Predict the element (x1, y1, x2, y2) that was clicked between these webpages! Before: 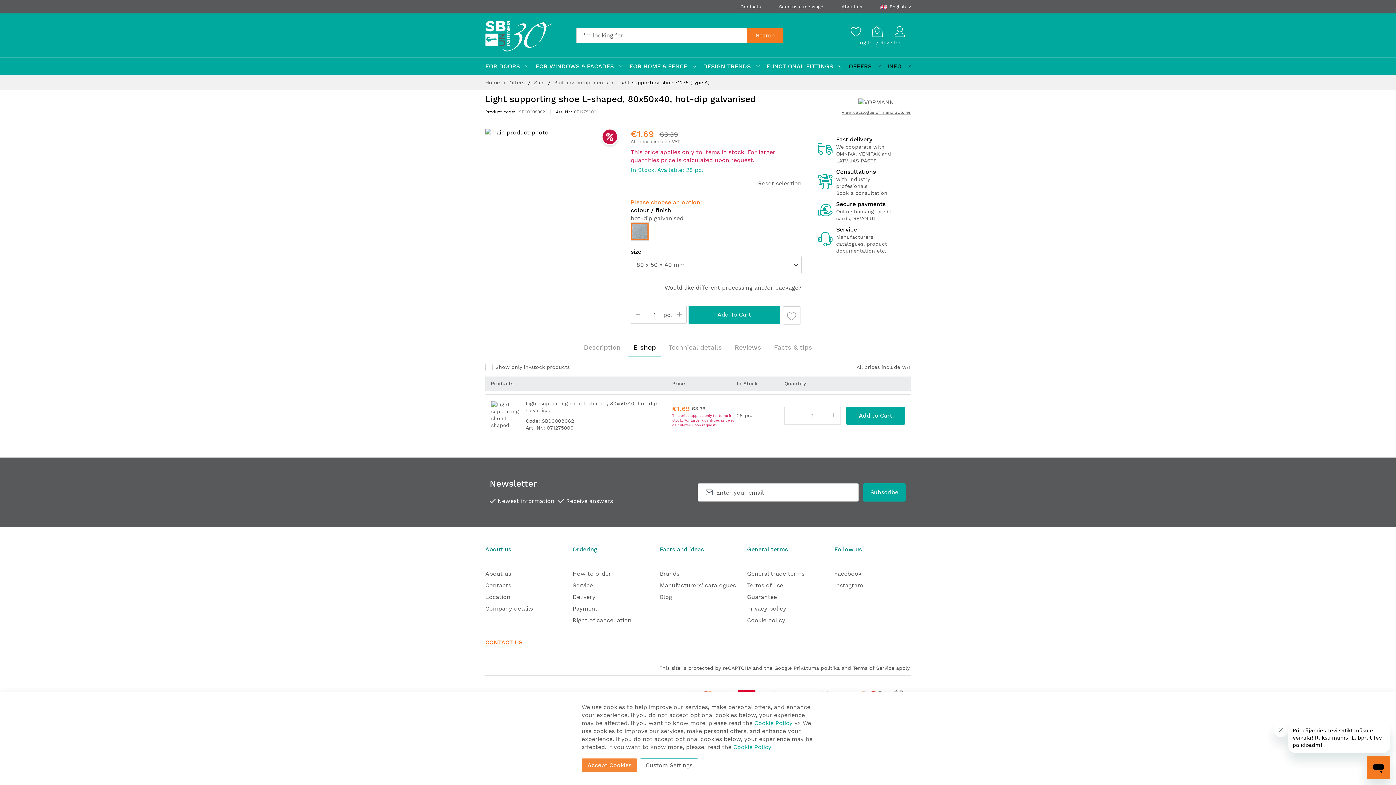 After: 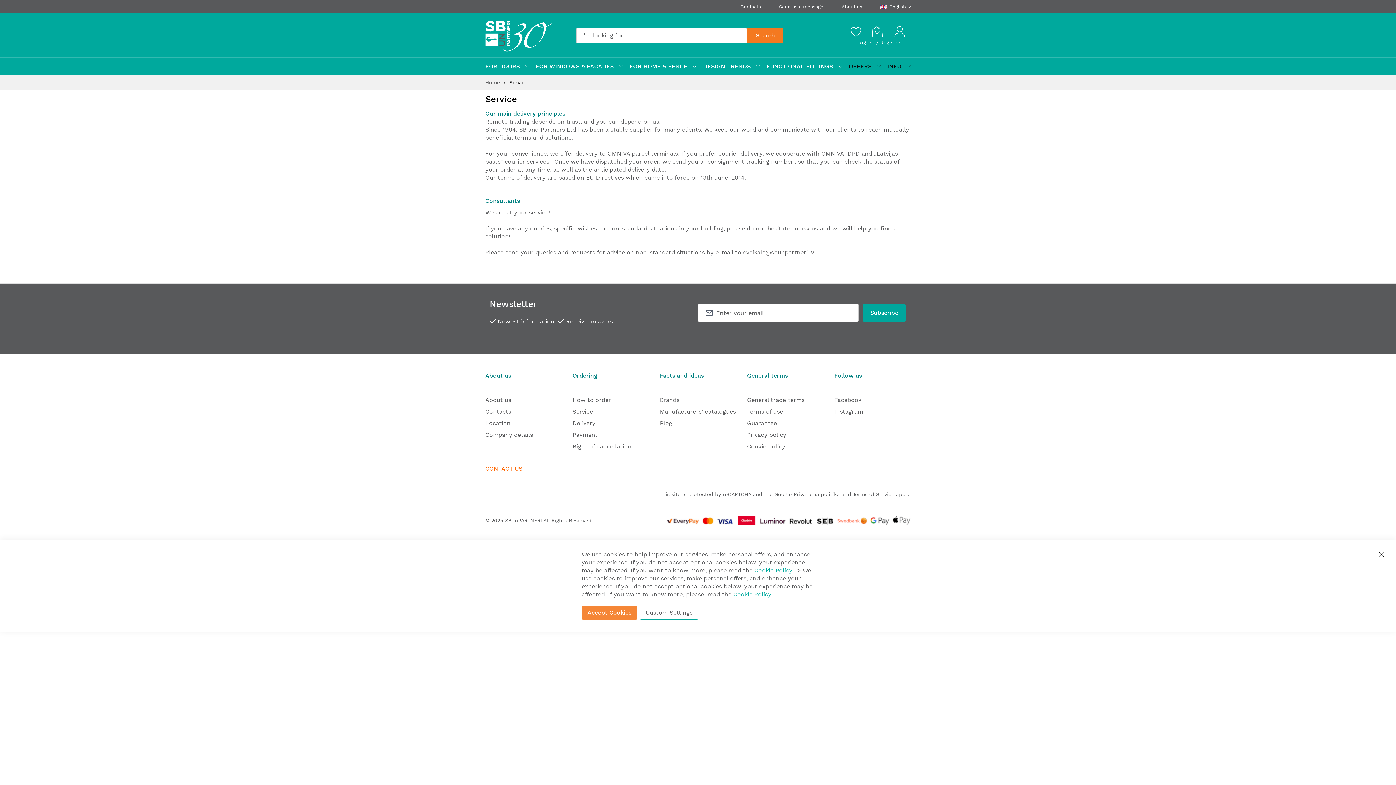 Action: bbox: (572, 582, 593, 589) label: Service